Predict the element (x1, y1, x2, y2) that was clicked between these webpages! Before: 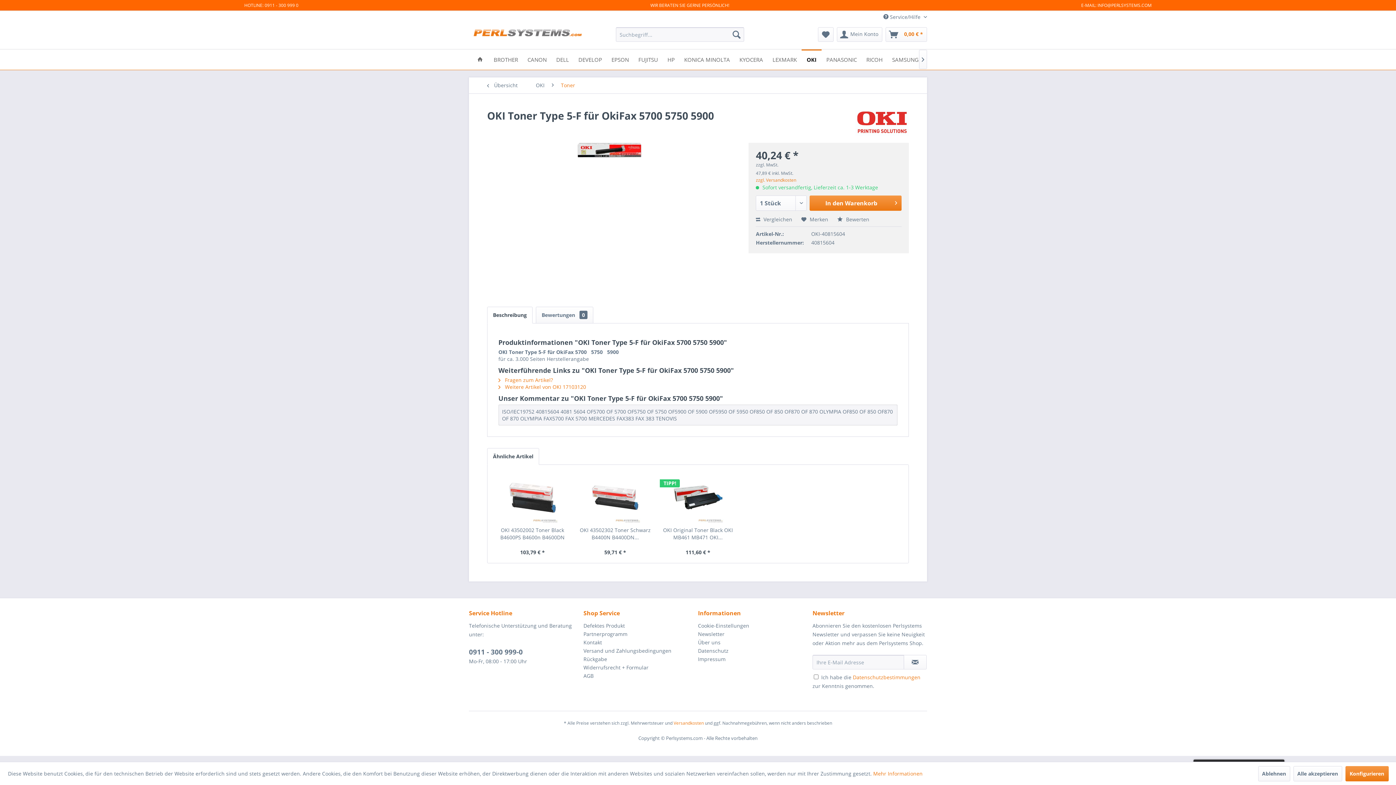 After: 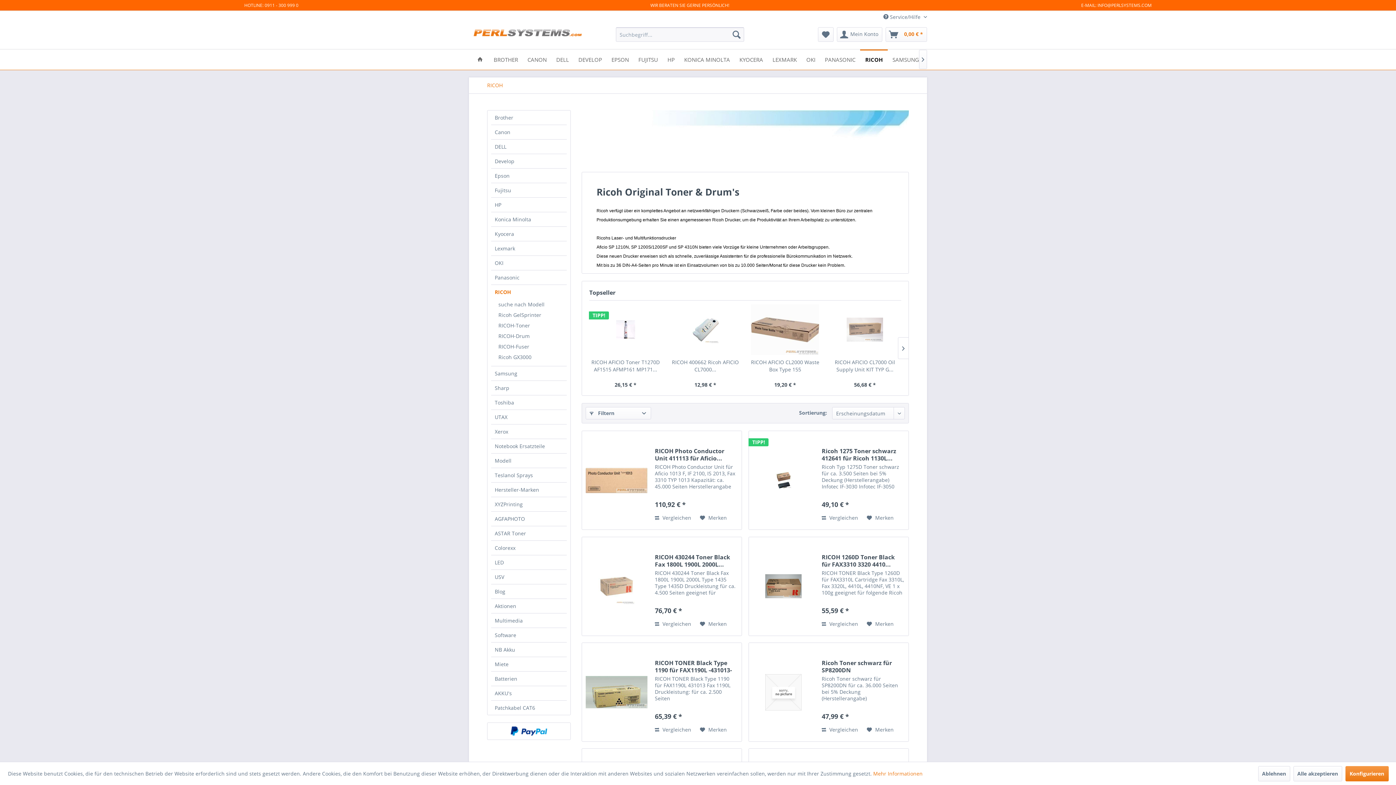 Action: label: RICOH bbox: (861, 49, 887, 68)